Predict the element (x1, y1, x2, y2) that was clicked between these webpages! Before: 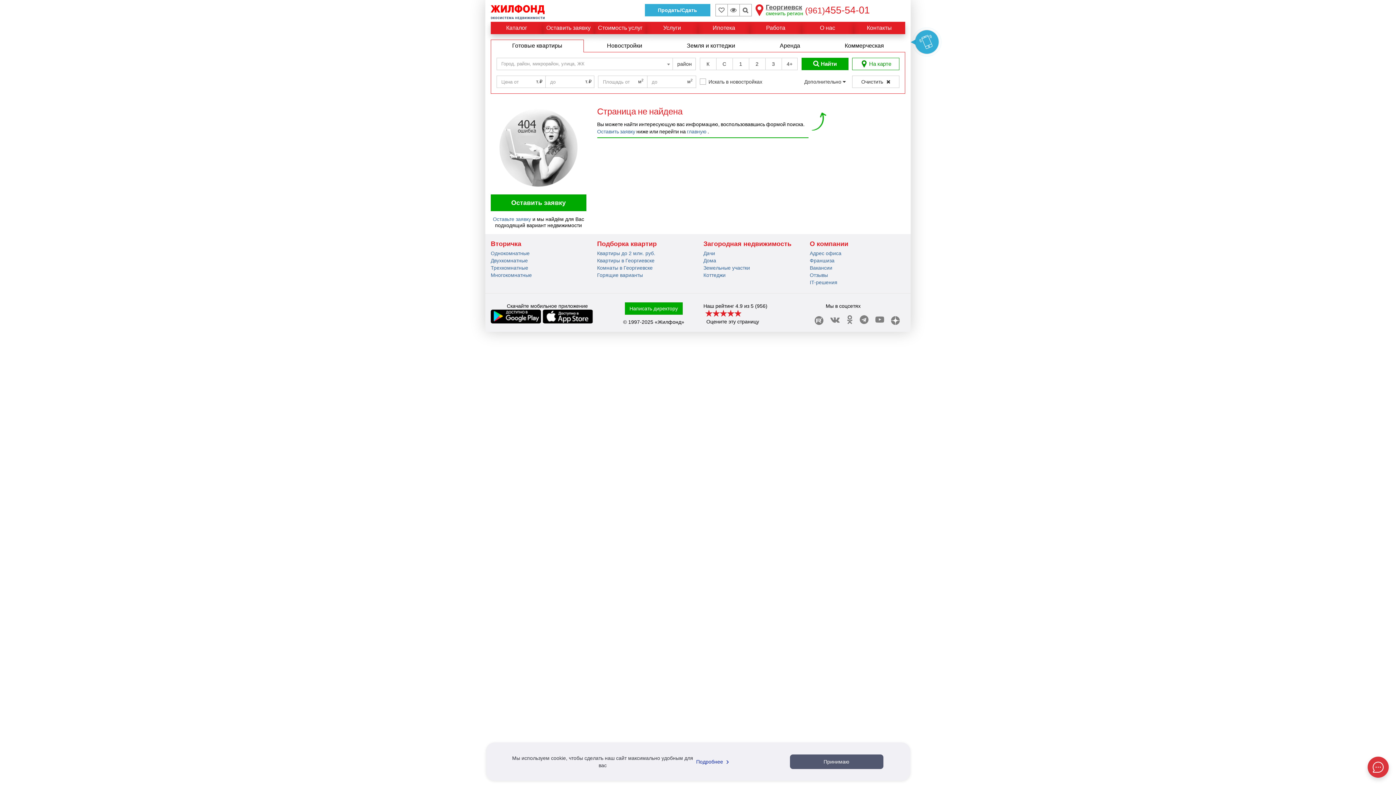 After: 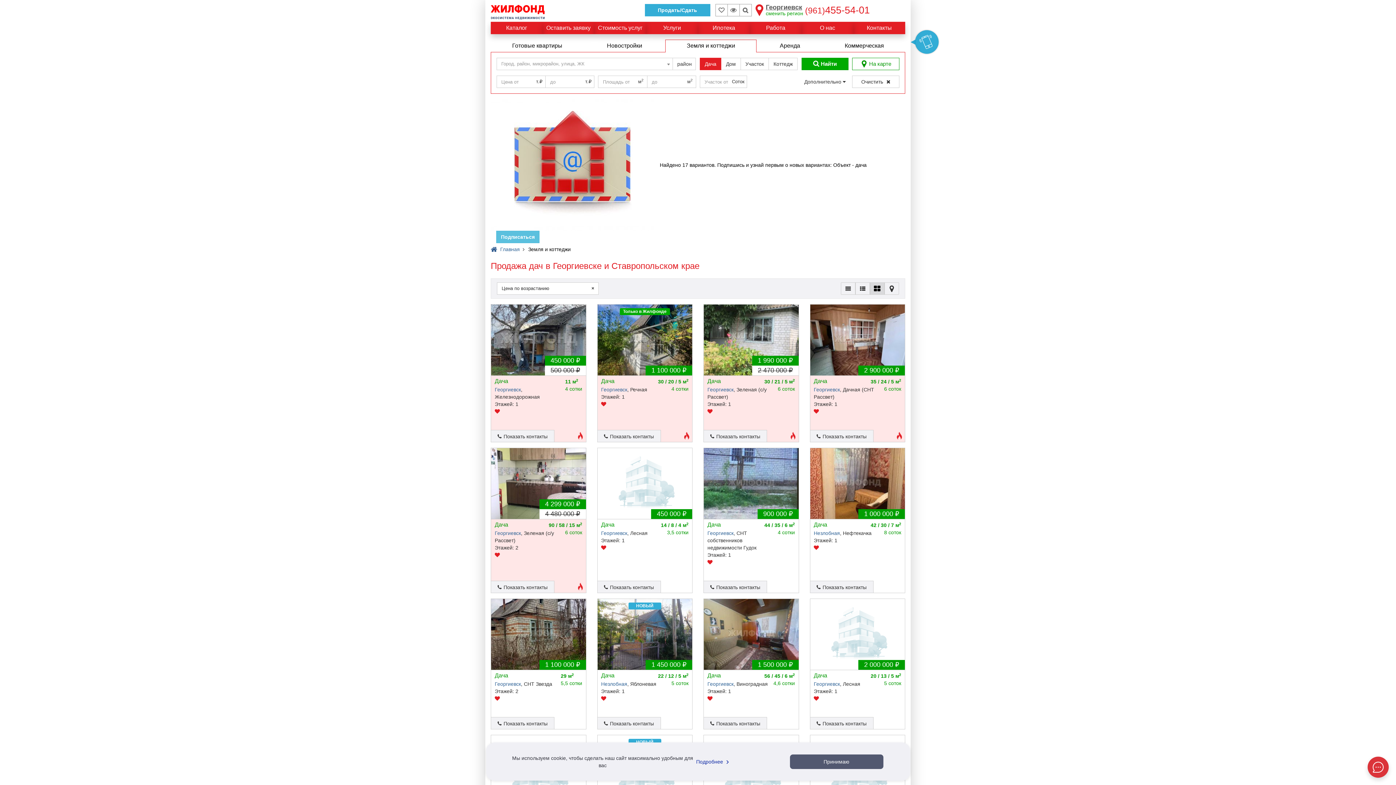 Action: label: Дачи bbox: (703, 250, 715, 256)